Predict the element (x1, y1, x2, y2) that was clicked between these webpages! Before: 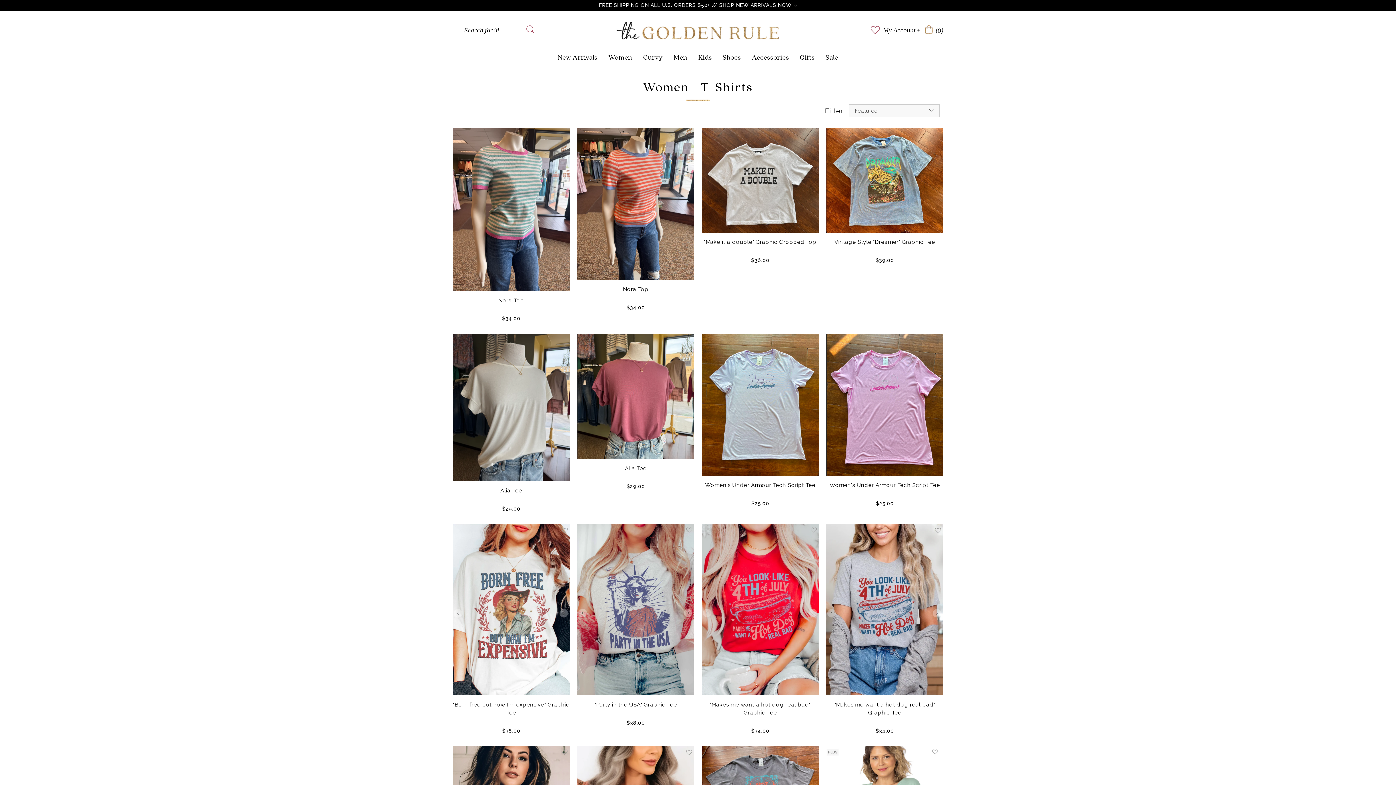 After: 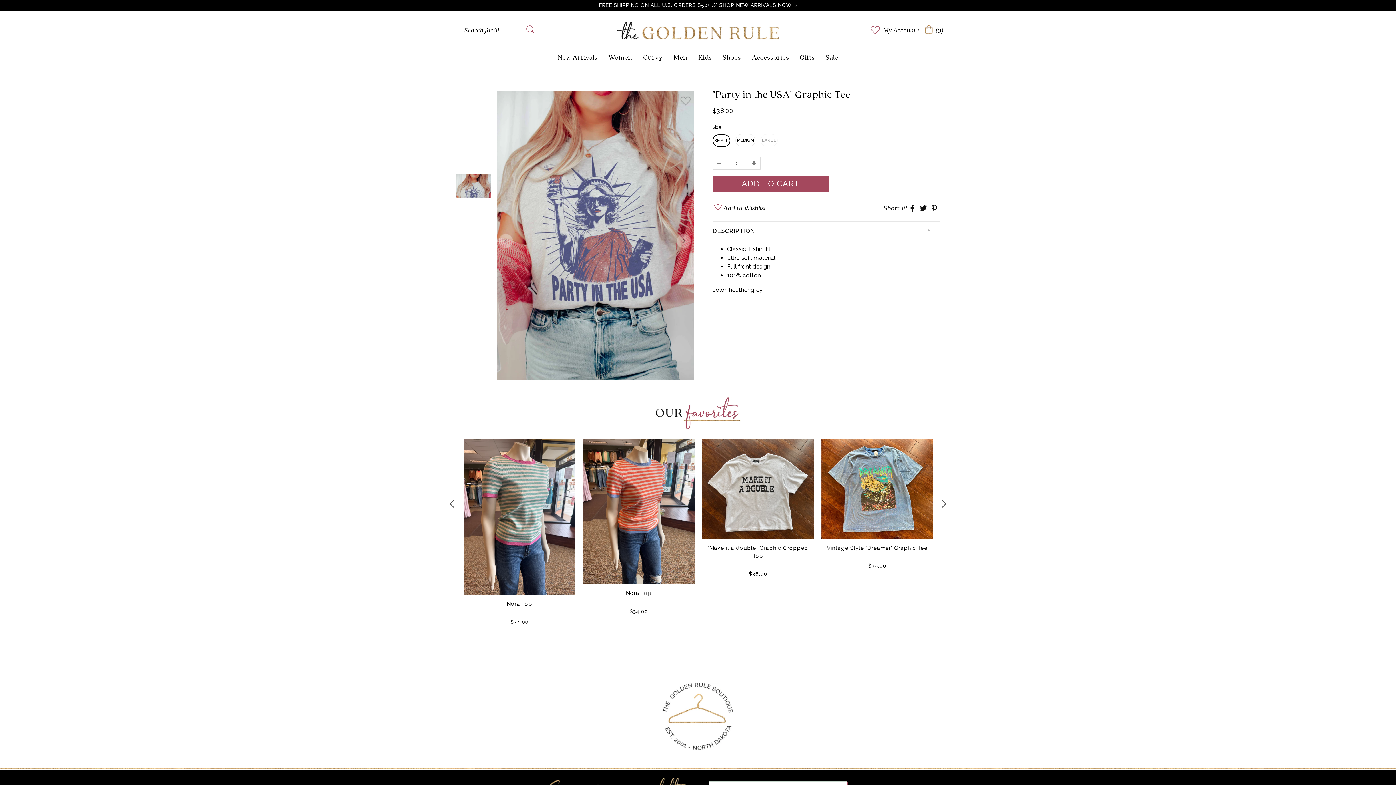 Action: bbox: (577, 606, 694, 612)